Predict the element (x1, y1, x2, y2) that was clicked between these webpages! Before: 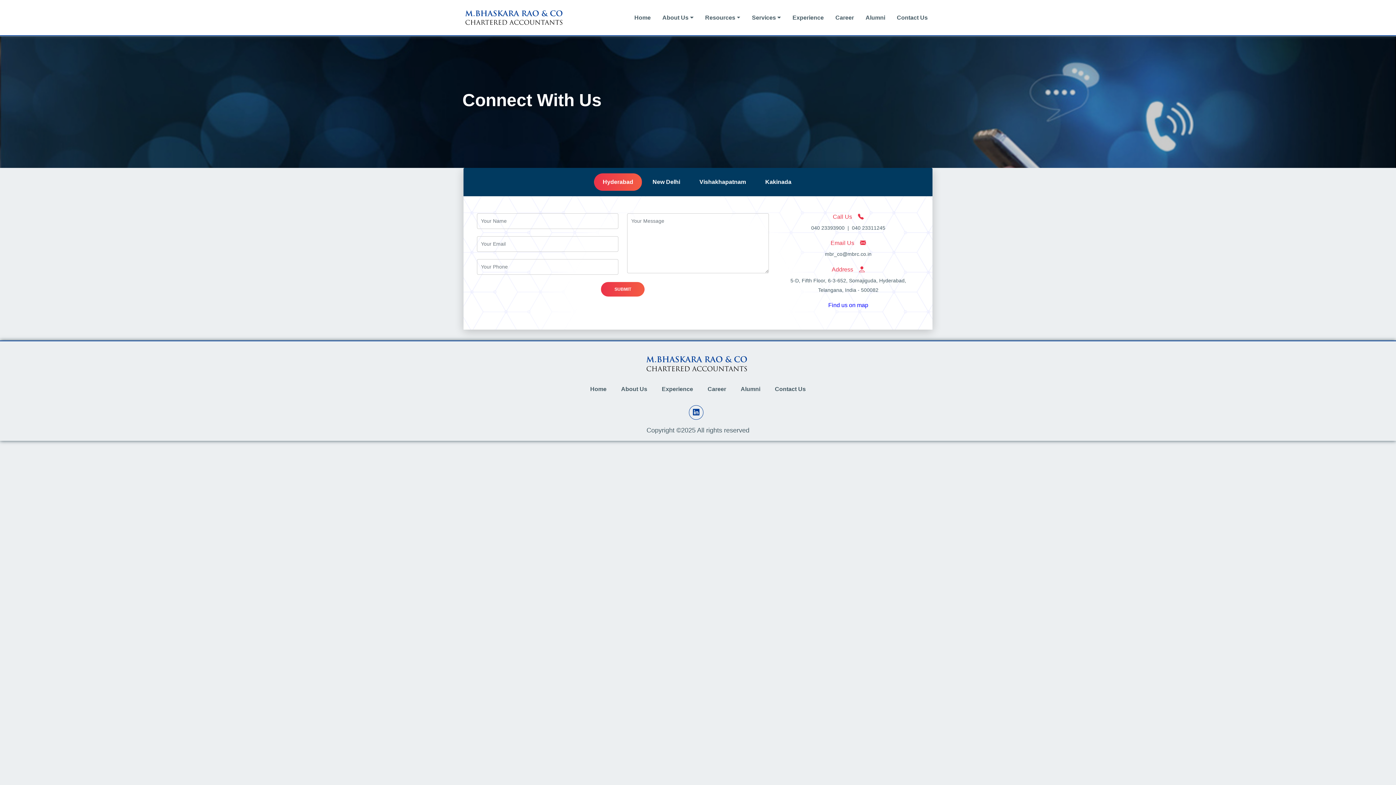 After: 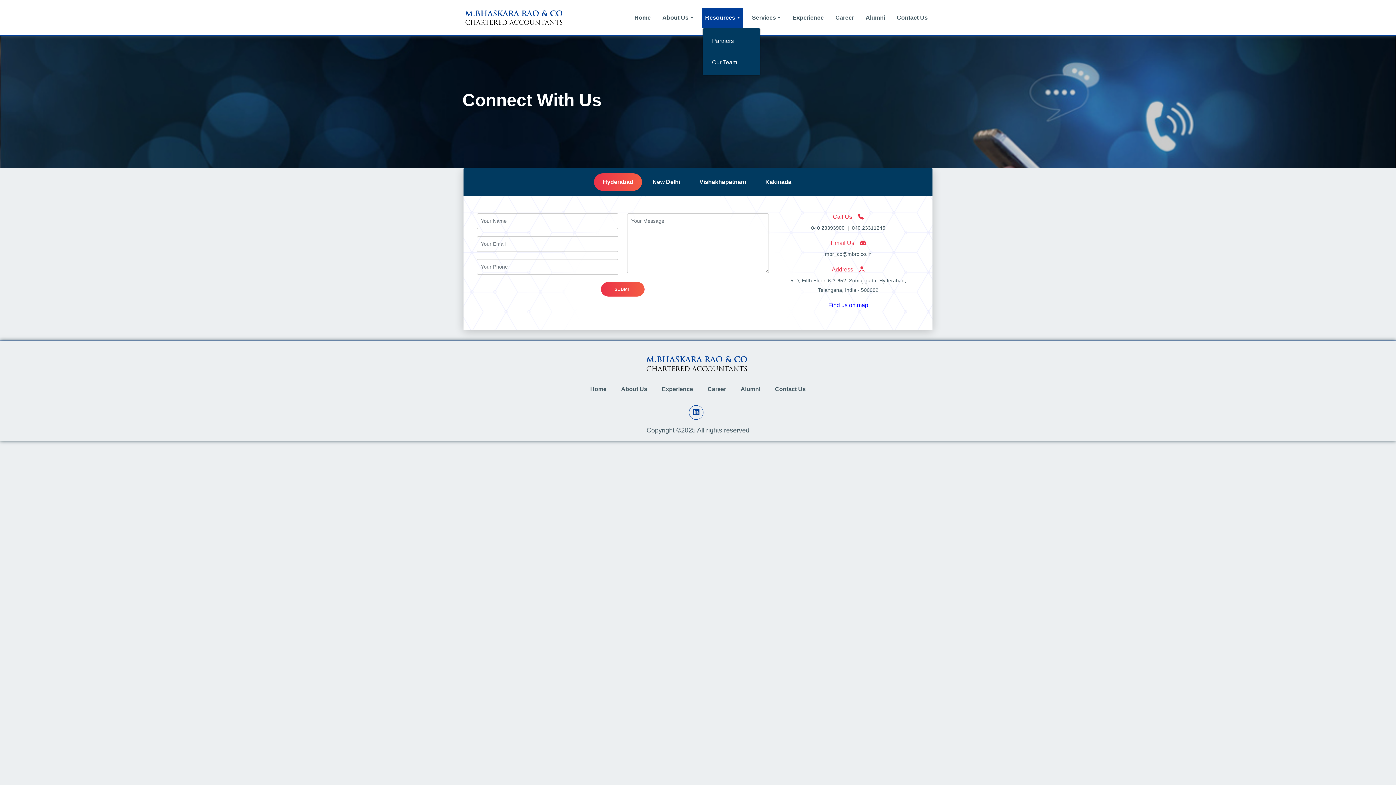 Action: bbox: (702, 7, 743, 27) label: Resources